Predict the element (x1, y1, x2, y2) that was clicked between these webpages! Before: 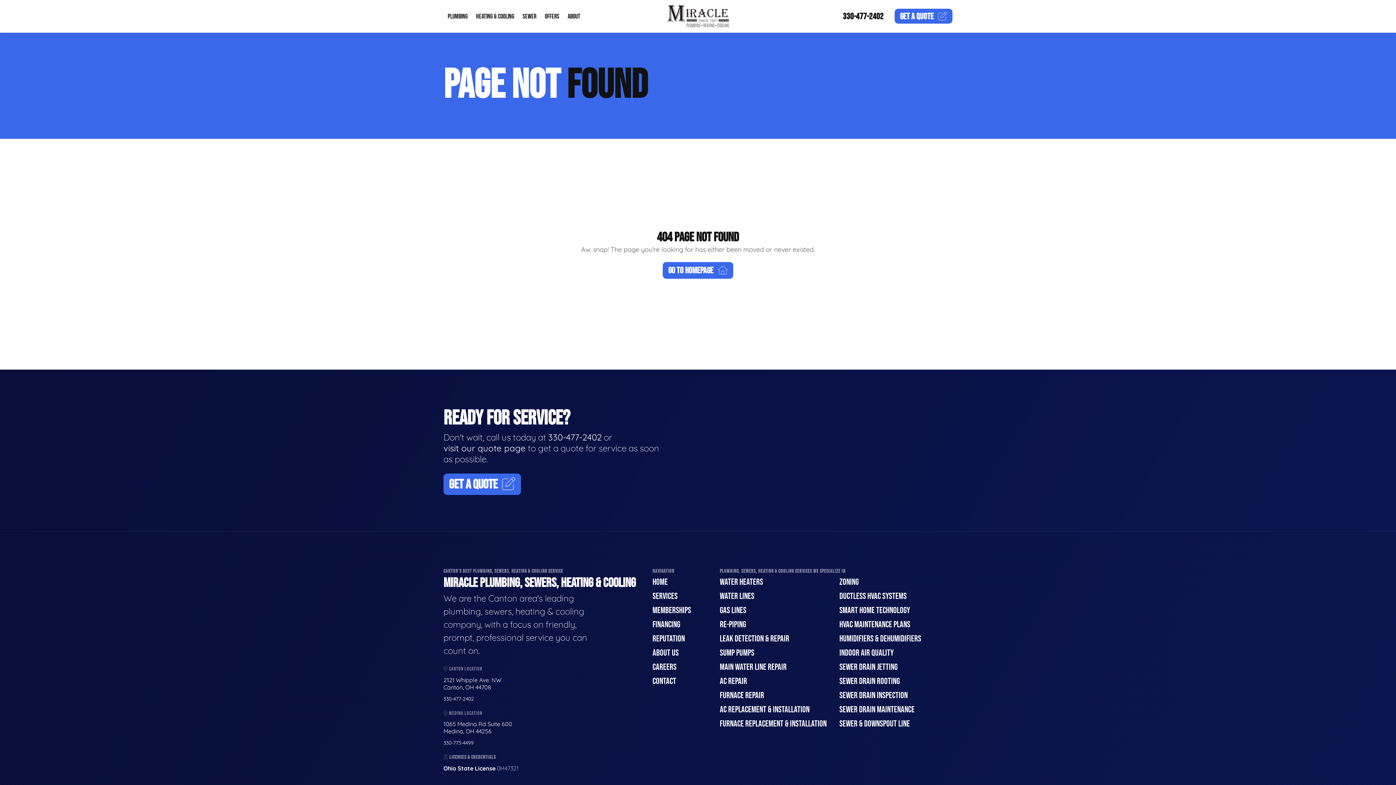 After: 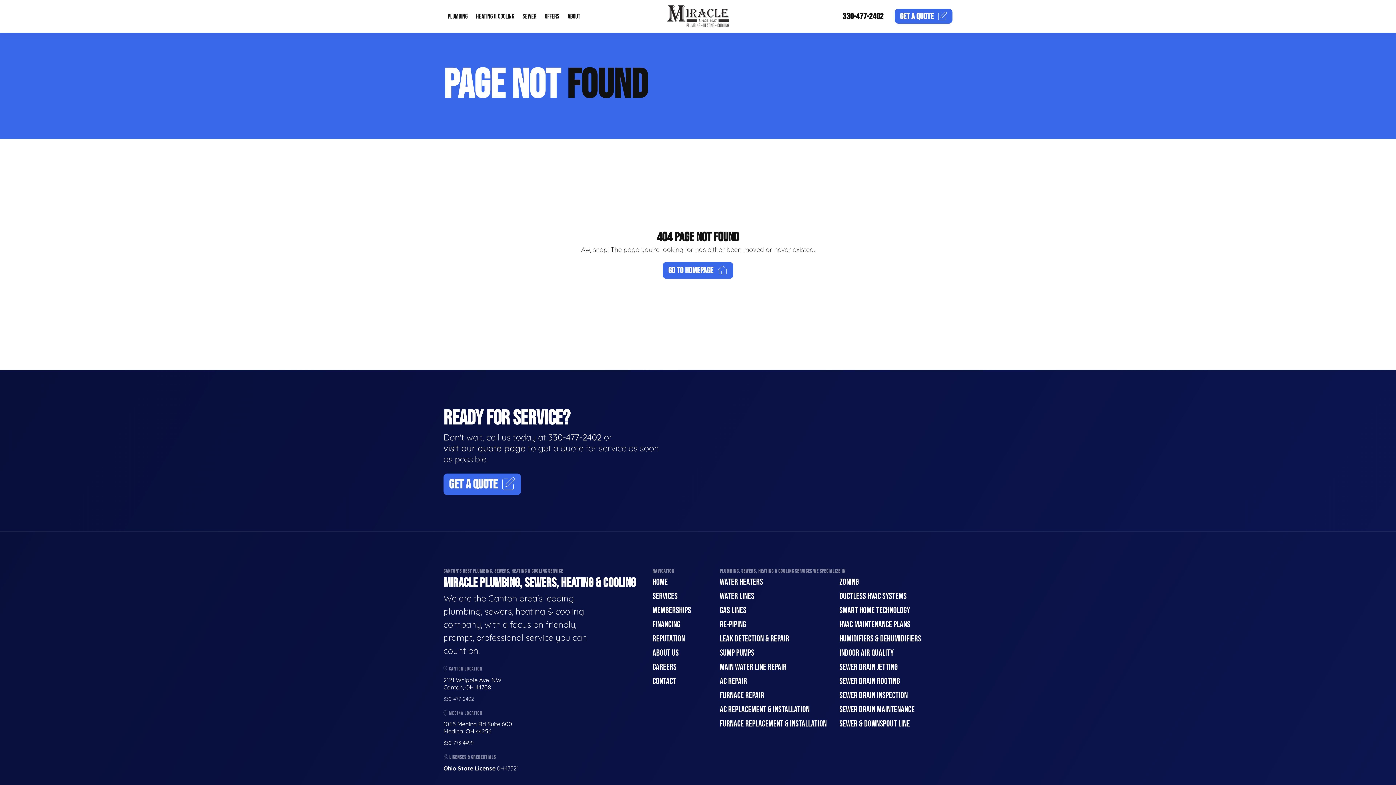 Action: bbox: (443, 696, 474, 701) label: 330-477-2402